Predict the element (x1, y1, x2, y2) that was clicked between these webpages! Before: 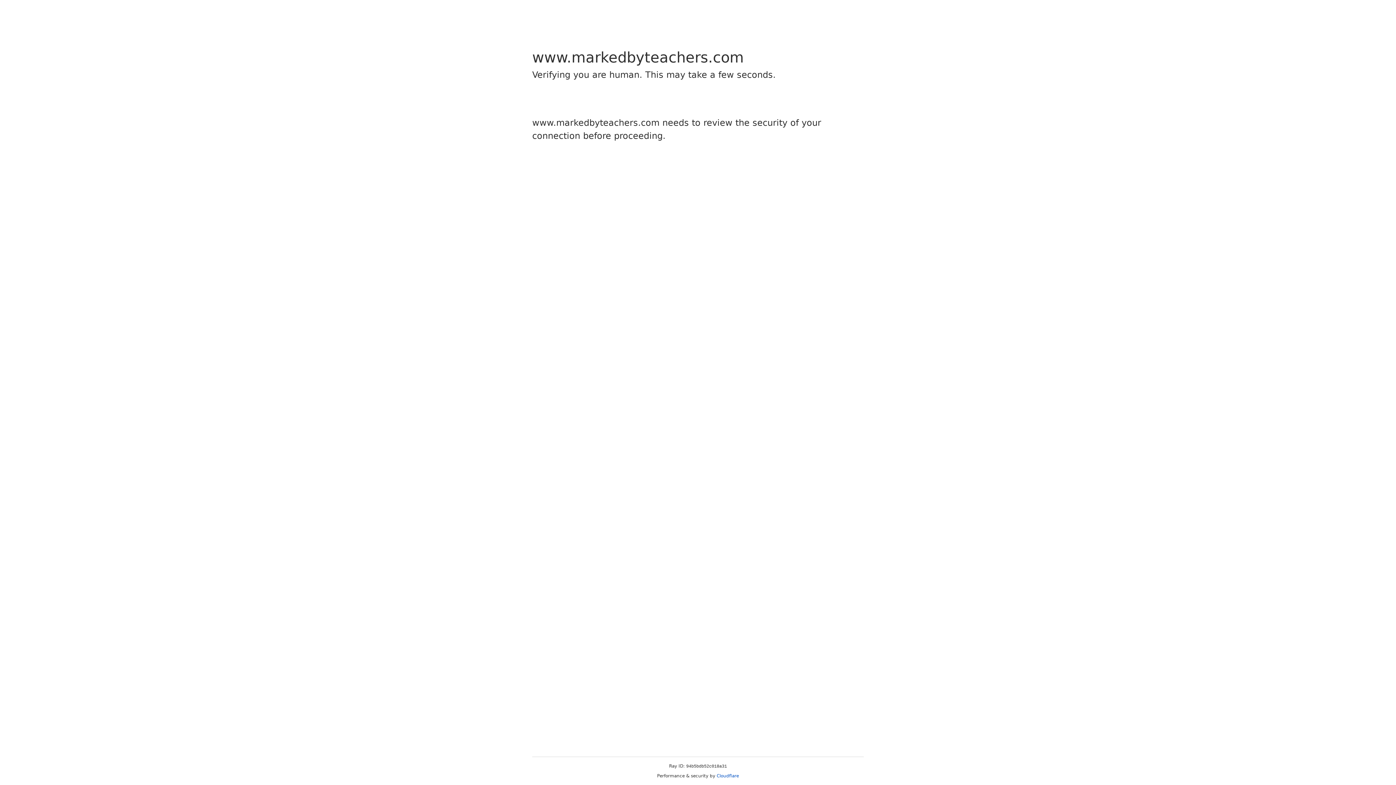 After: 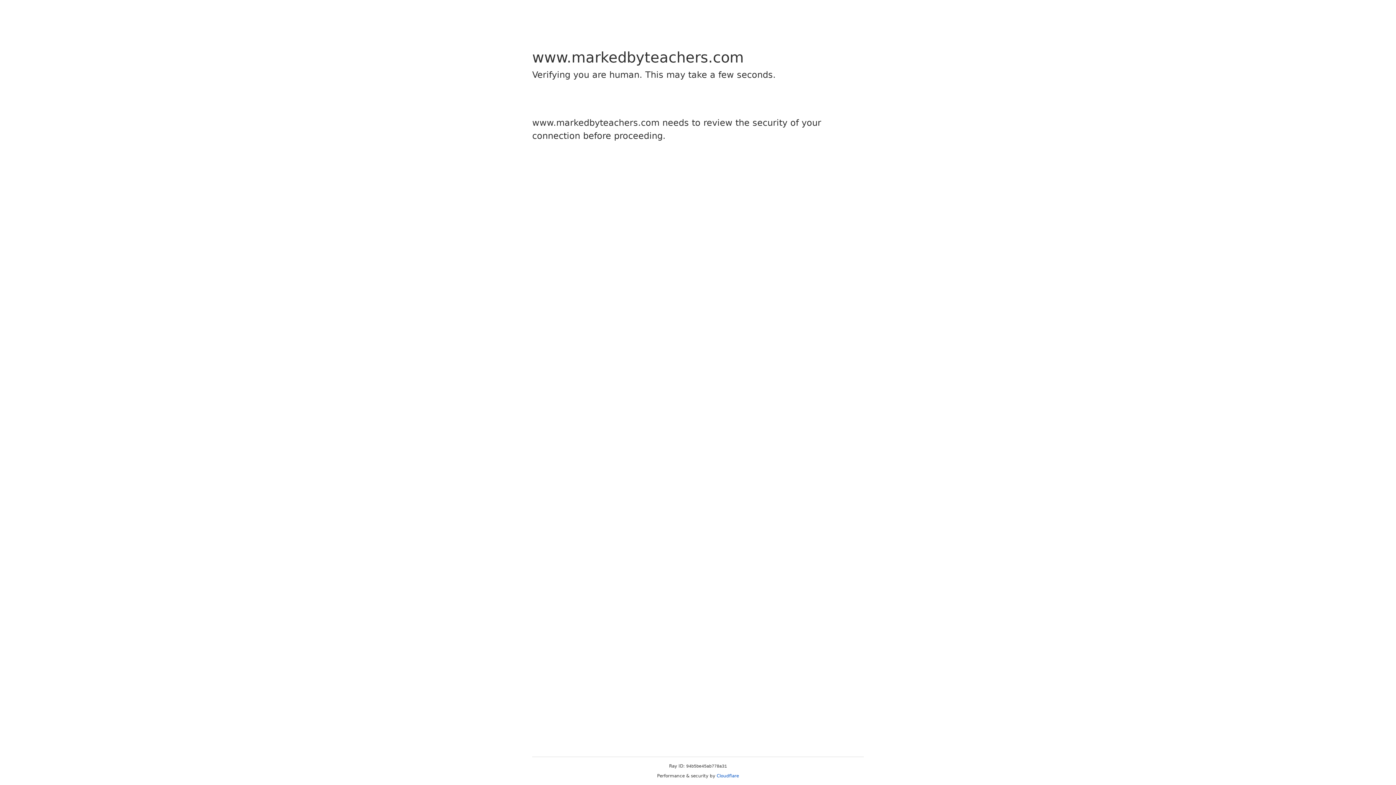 Action: bbox: (716, 773, 739, 778) label: Cloudflare